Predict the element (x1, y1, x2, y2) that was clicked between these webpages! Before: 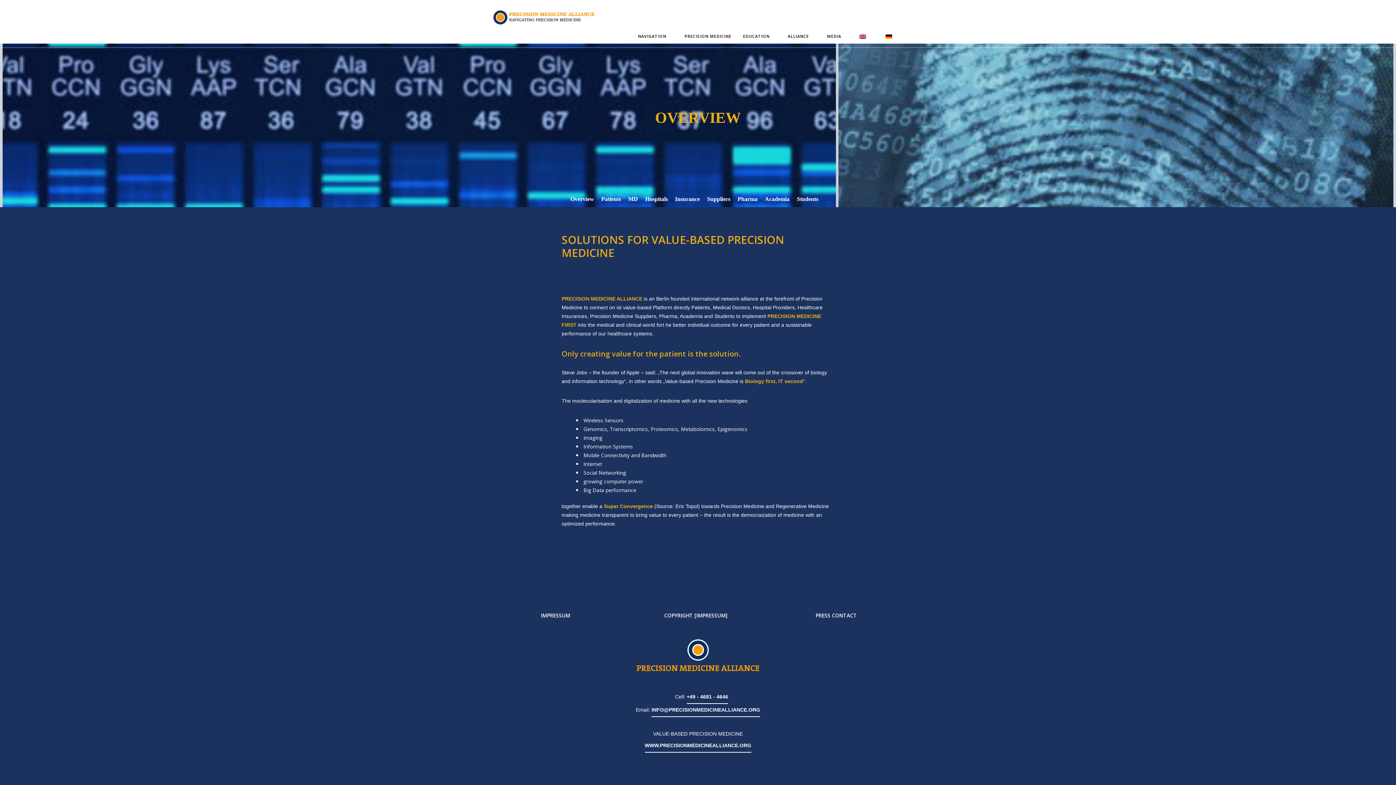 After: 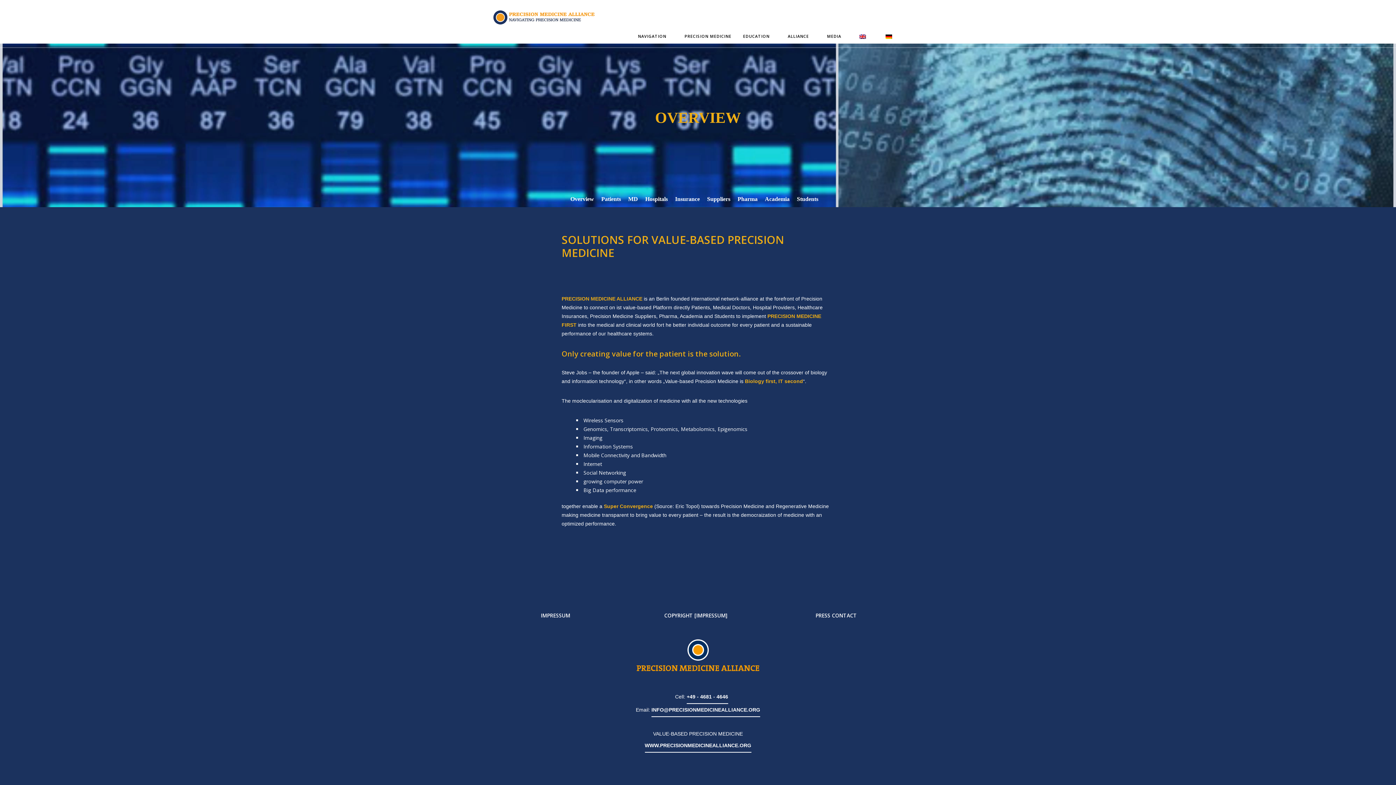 Action: bbox: (570, 196, 594, 202) label: Overview